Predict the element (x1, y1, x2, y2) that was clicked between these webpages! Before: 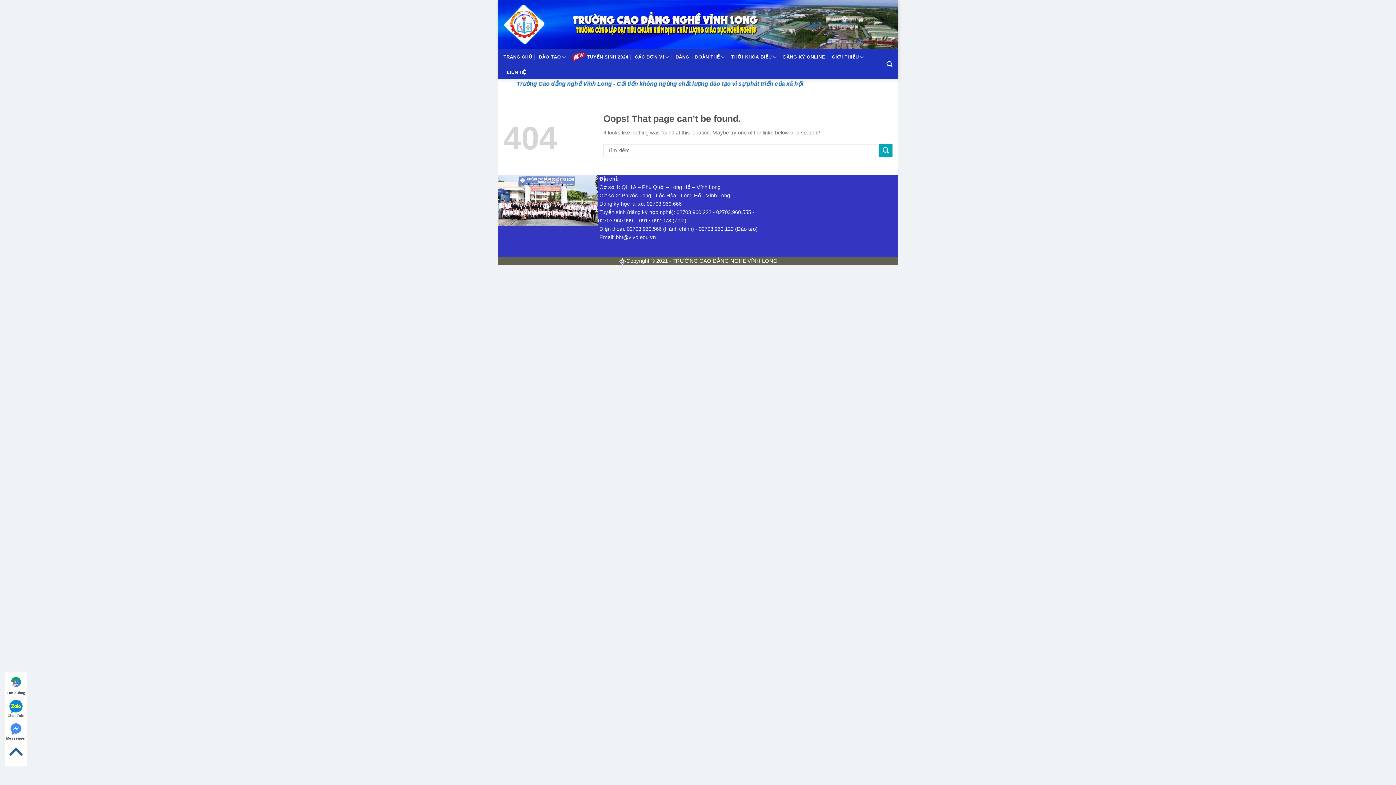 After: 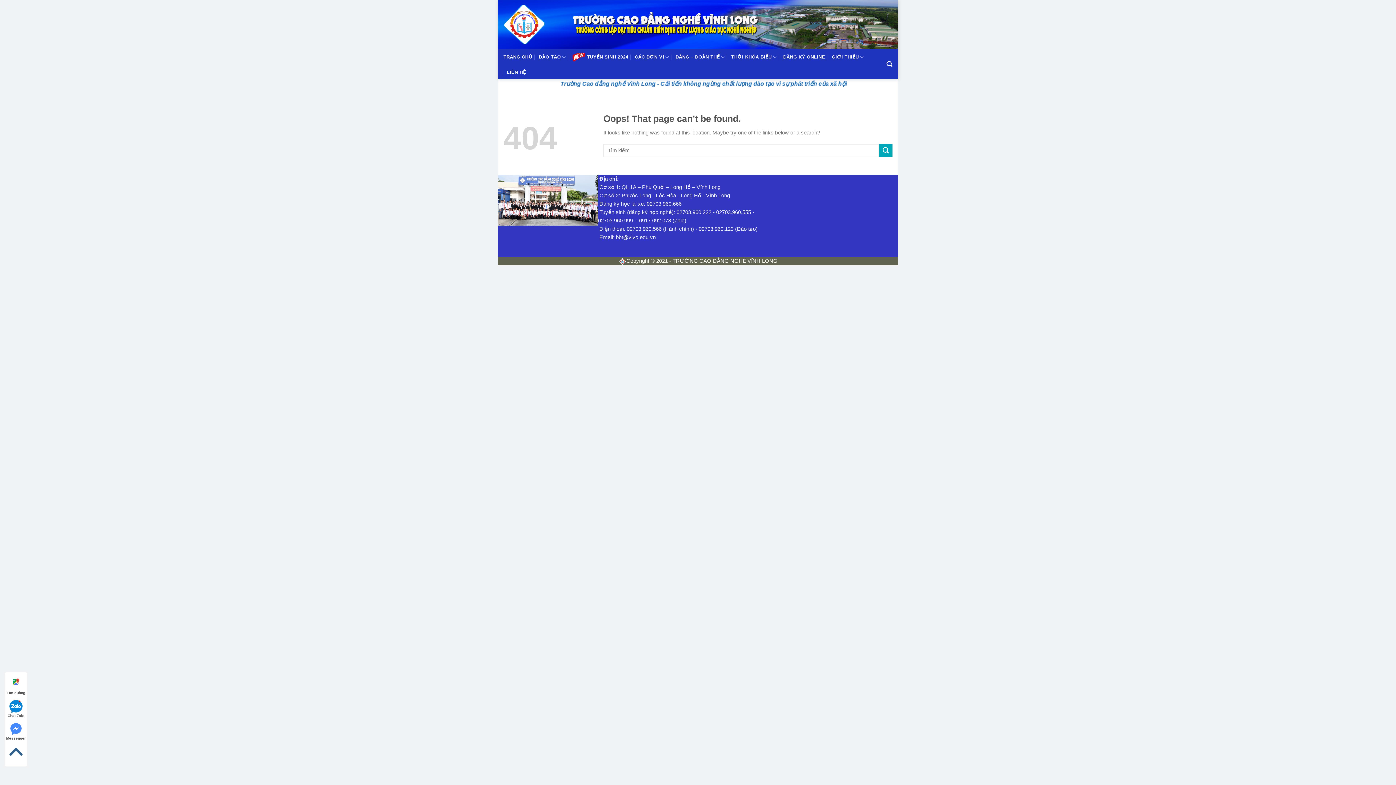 Action: bbox: (5, 744, 26, 760)